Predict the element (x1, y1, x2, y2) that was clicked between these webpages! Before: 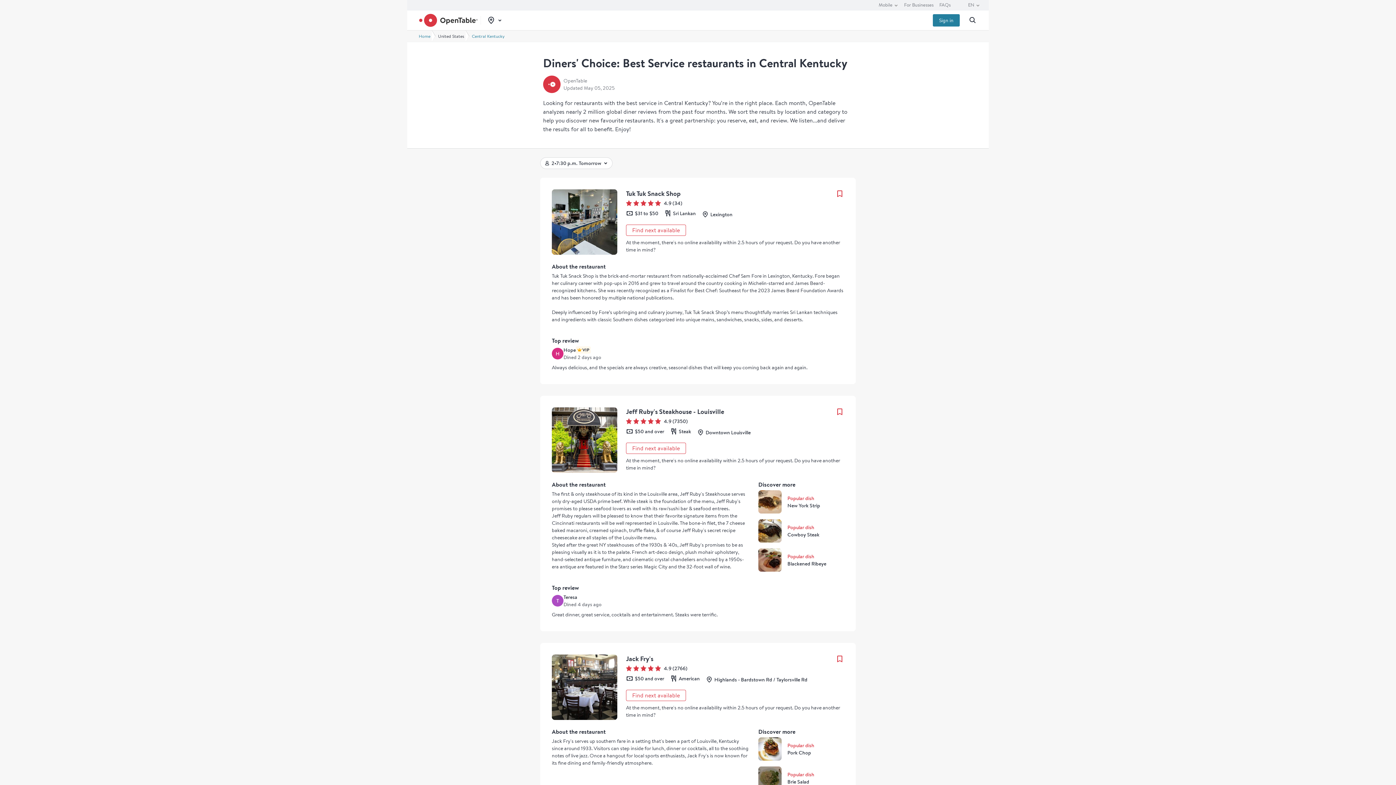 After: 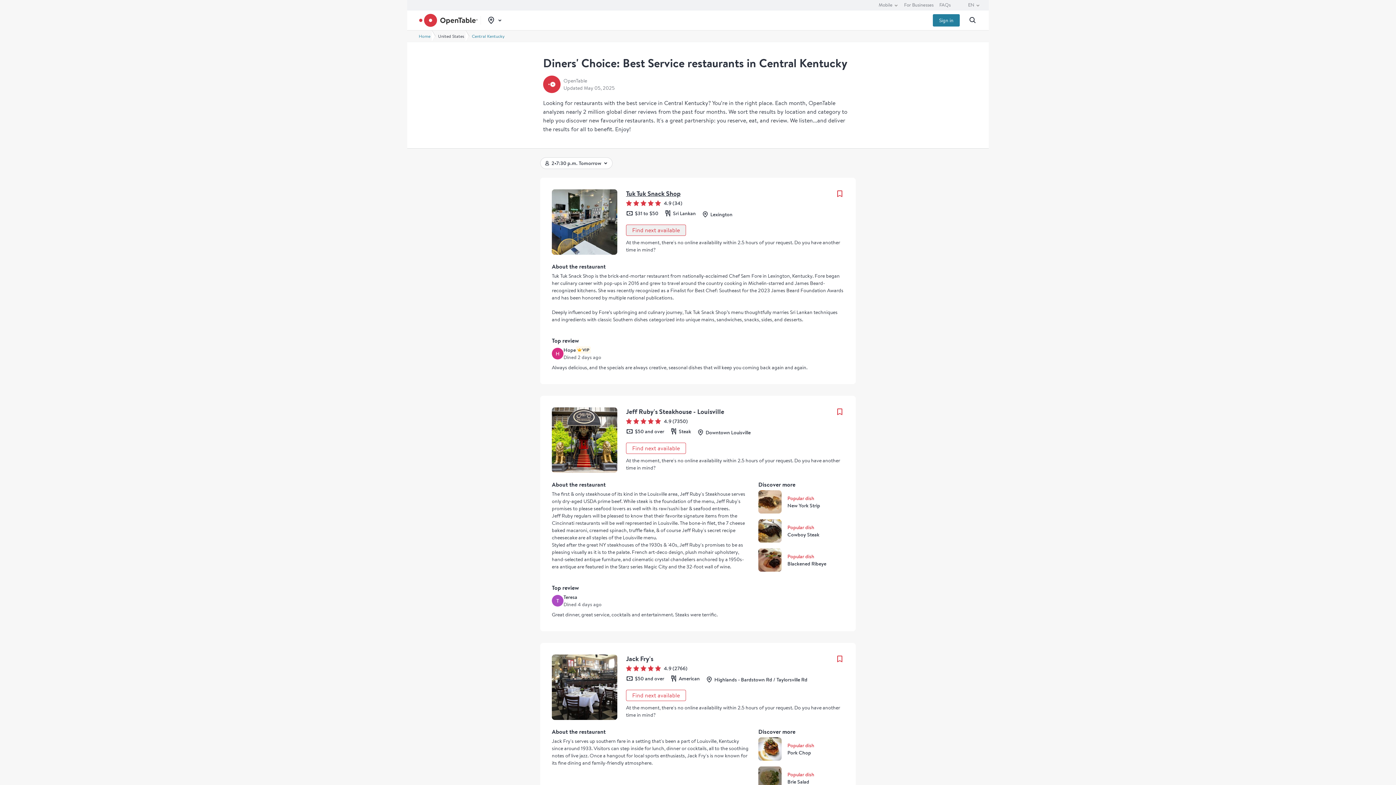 Action: label: At the moment, there's no online availability. Find next available at multi-day availability modal bbox: (626, 224, 686, 236)